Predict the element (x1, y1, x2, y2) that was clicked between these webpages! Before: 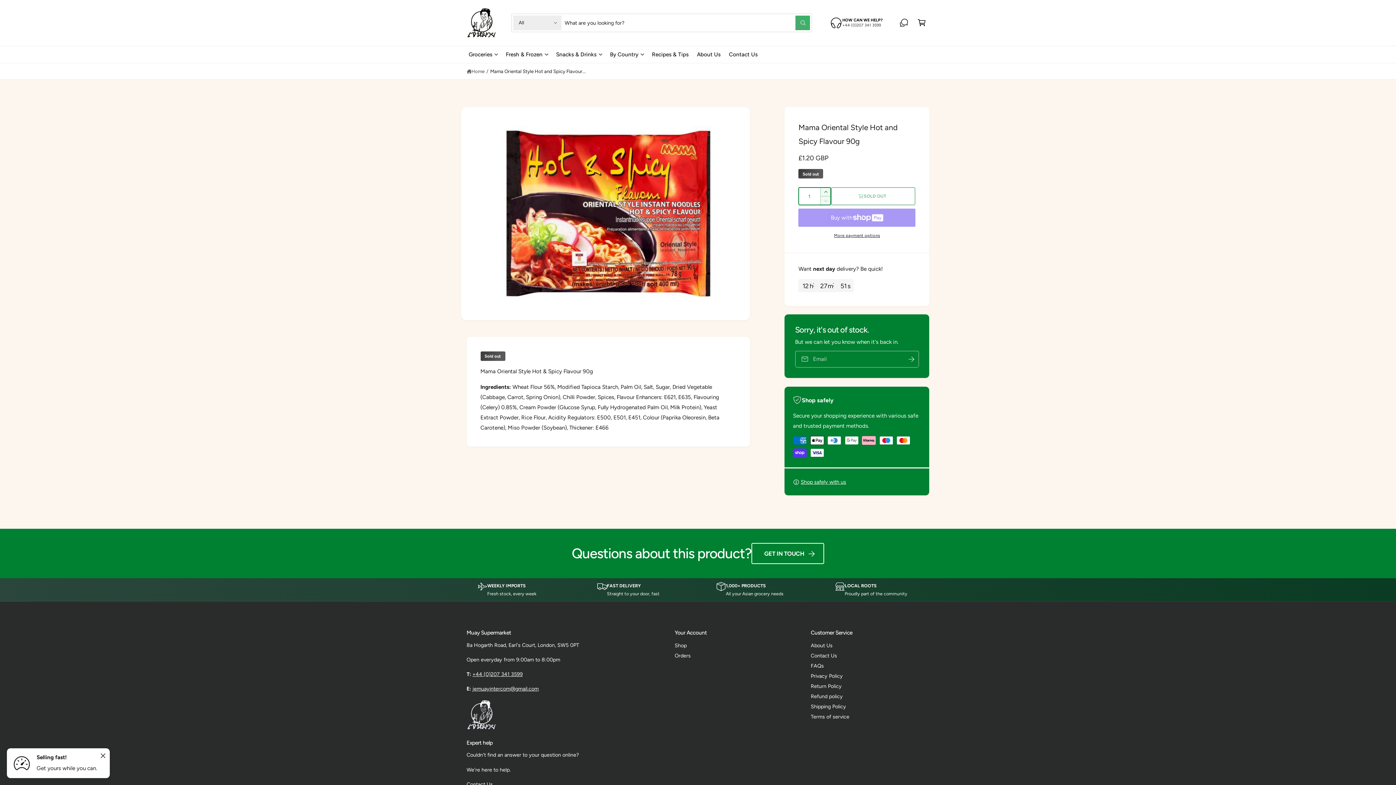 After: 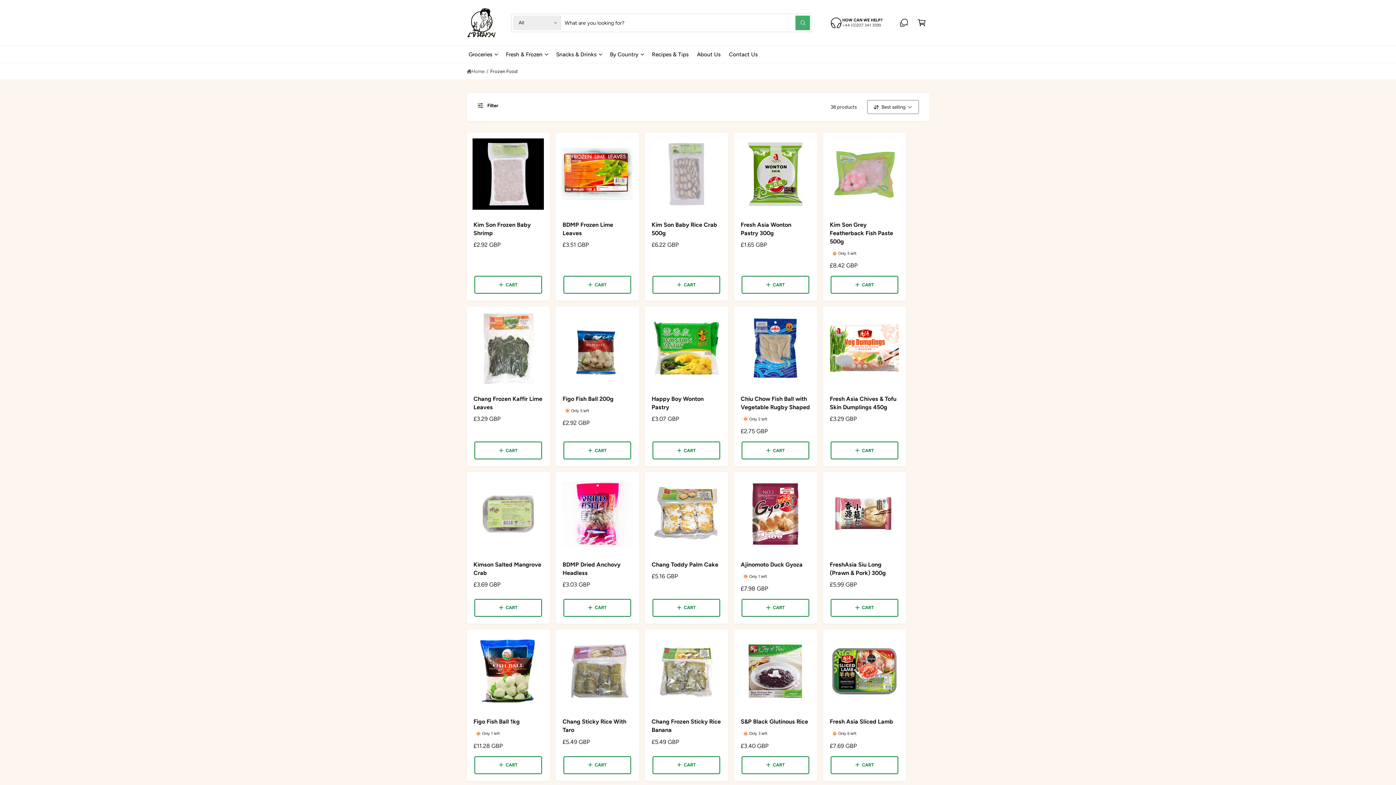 Action: bbox: (501, 46, 552, 63) label: Fresh & Frozen